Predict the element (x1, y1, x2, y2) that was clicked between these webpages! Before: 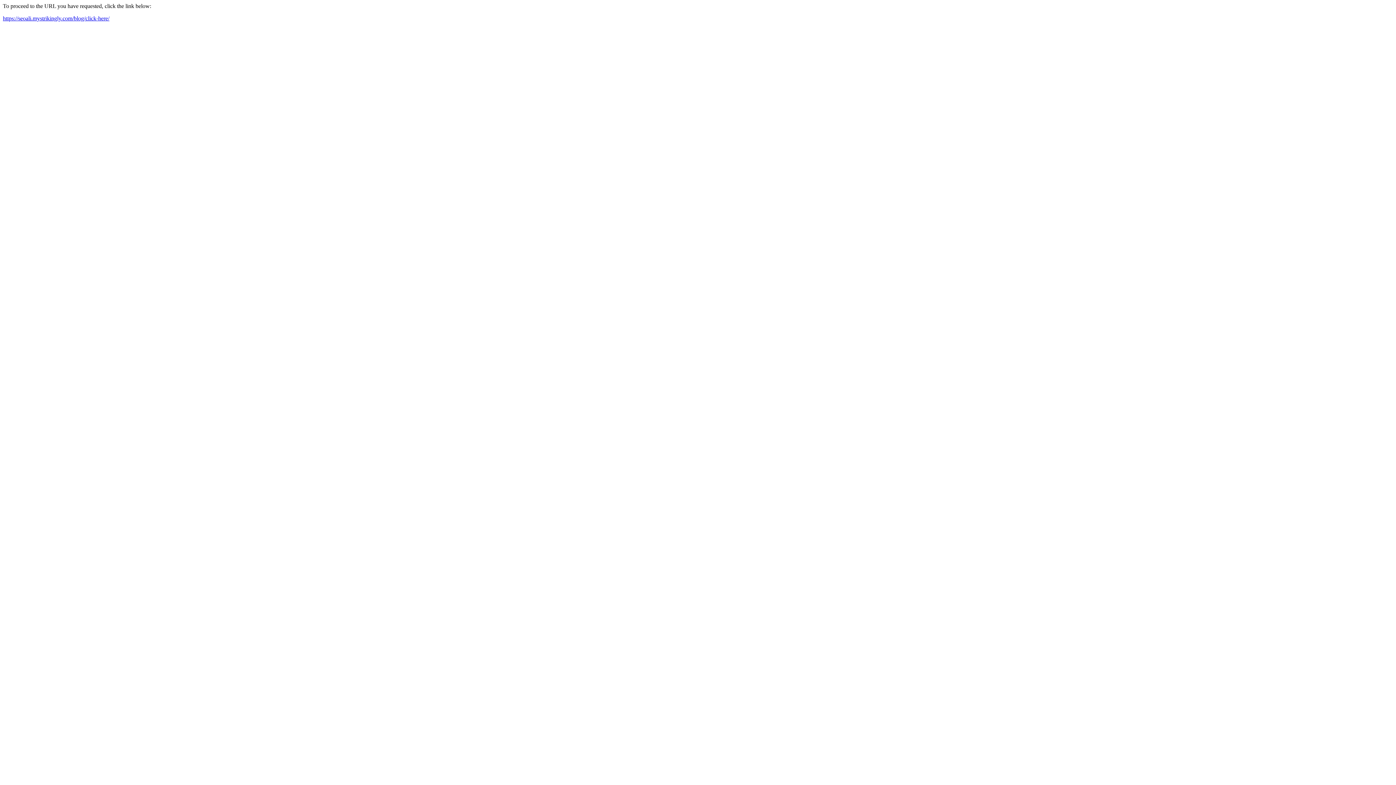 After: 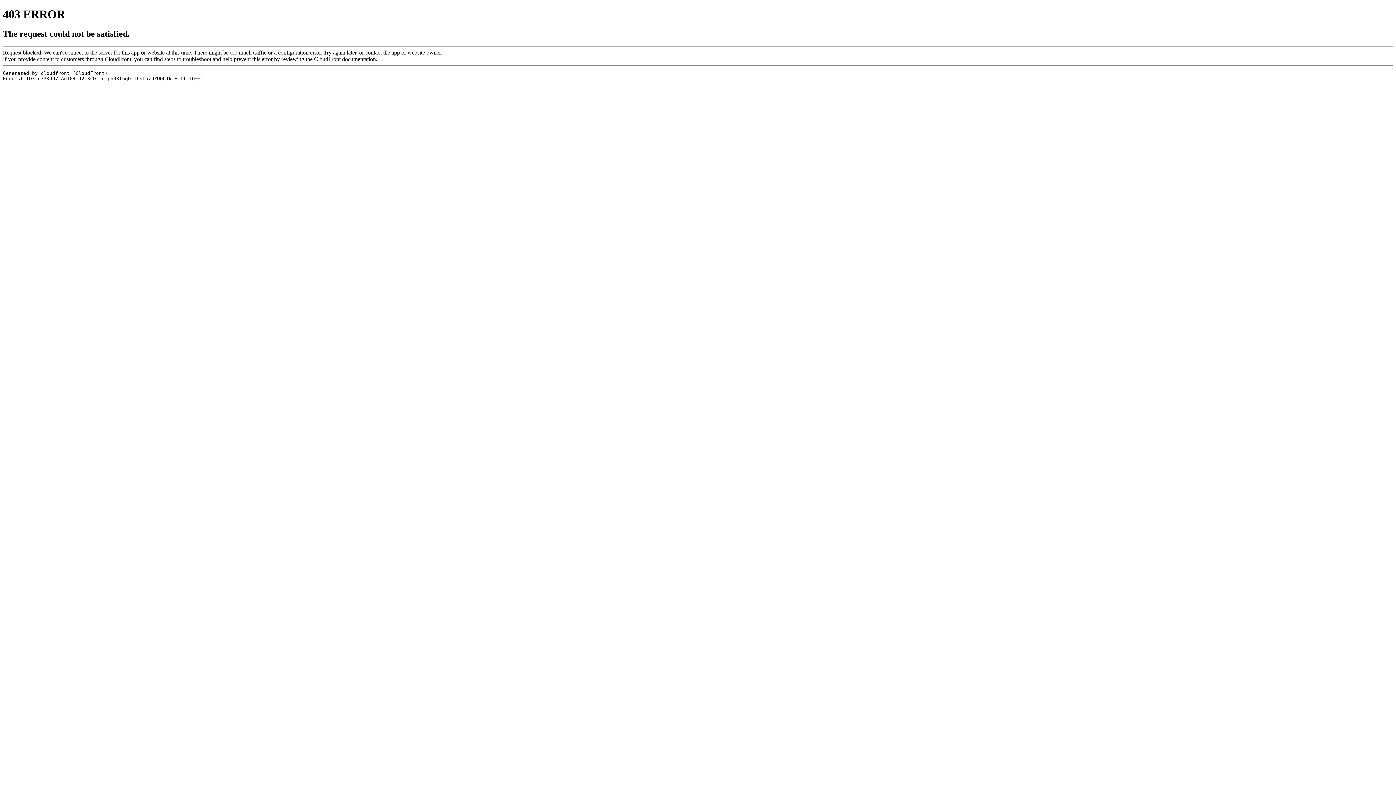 Action: bbox: (2, 15, 109, 21) label: https://seoali.mystrikingly.com/blog/click-here/